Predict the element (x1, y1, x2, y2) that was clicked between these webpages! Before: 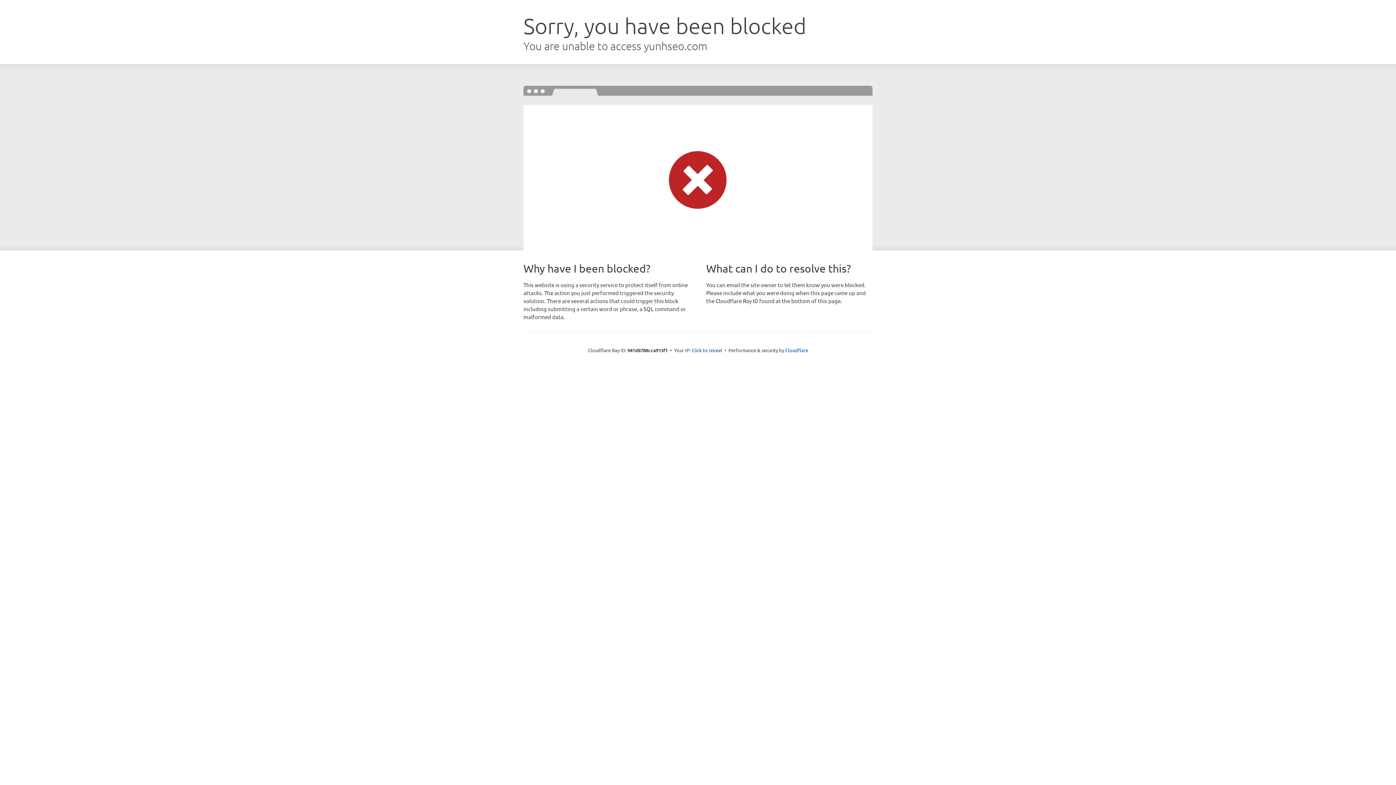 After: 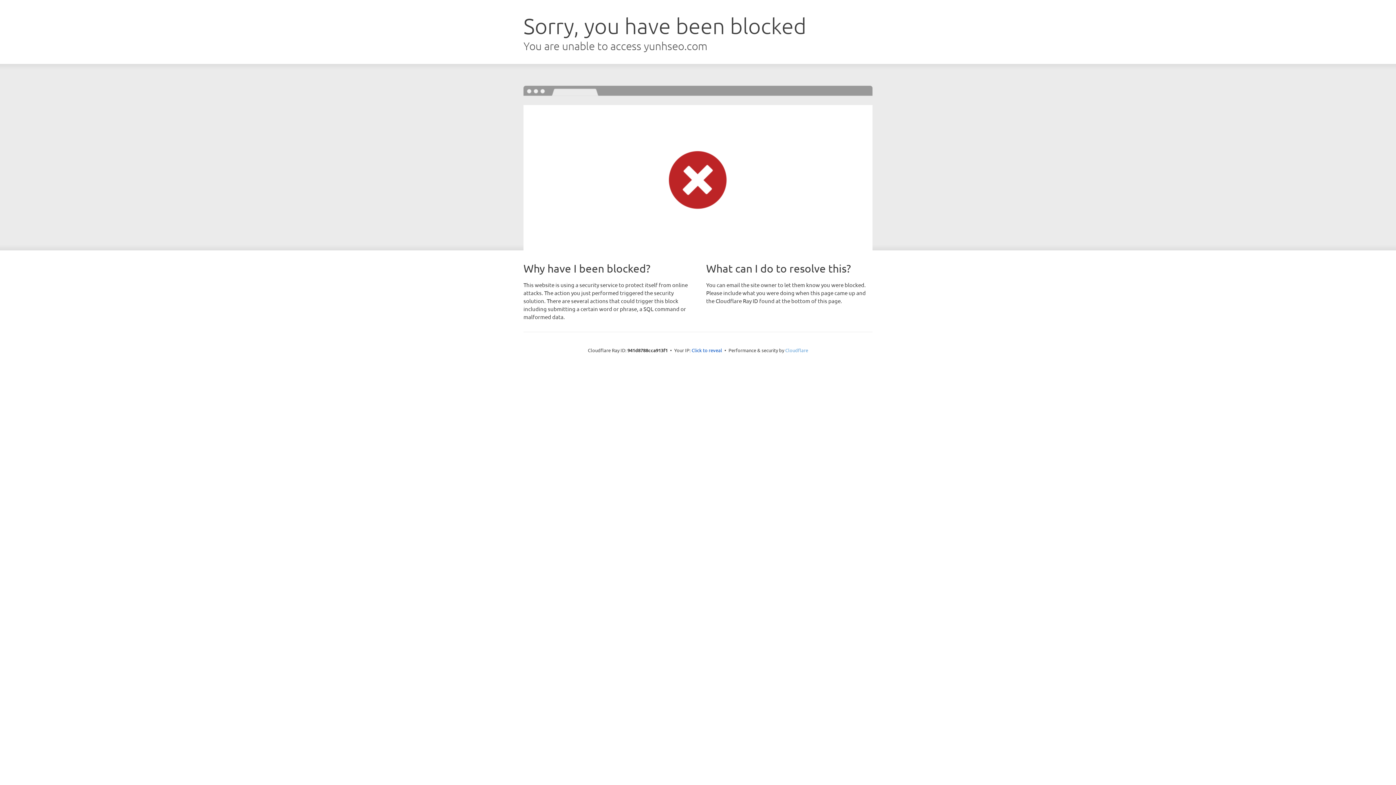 Action: bbox: (785, 347, 808, 353) label: Cloudflare